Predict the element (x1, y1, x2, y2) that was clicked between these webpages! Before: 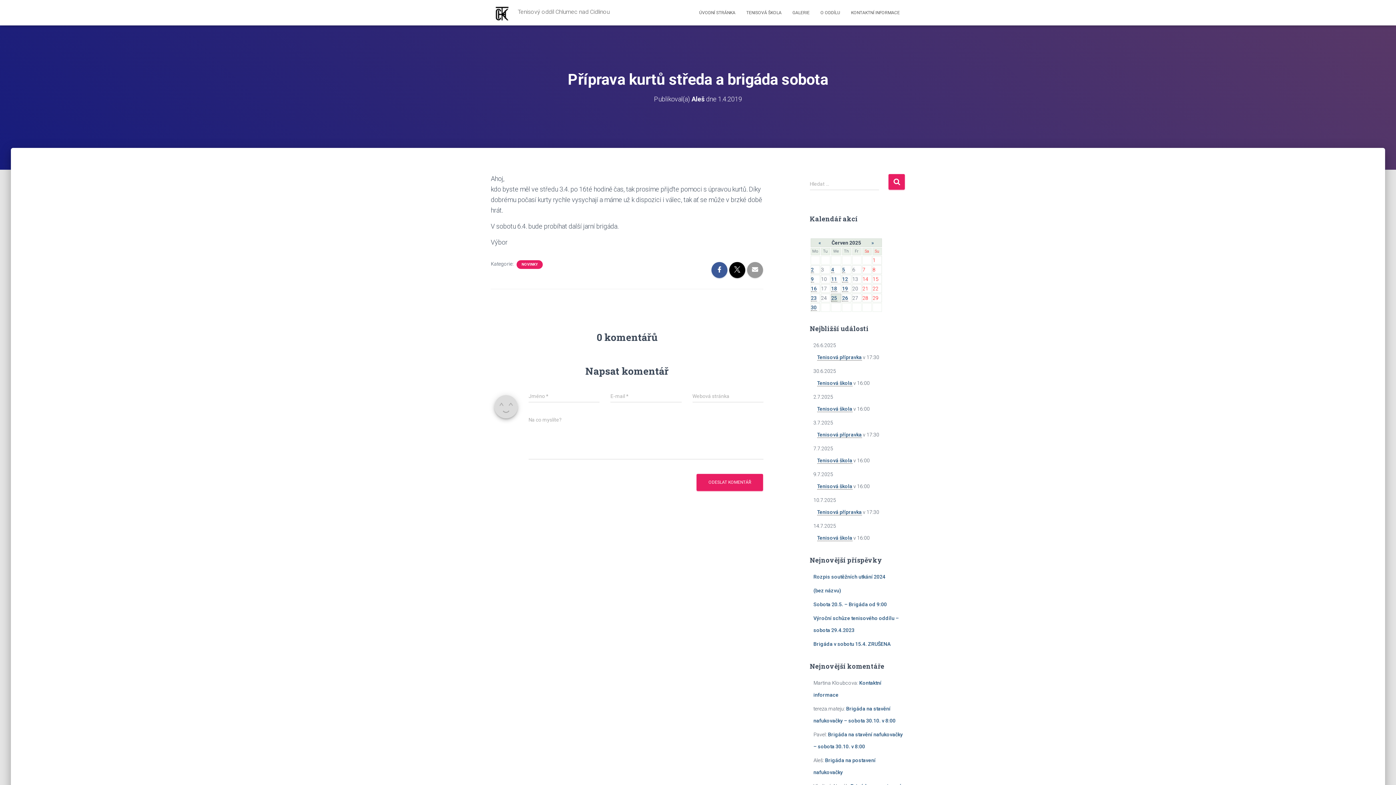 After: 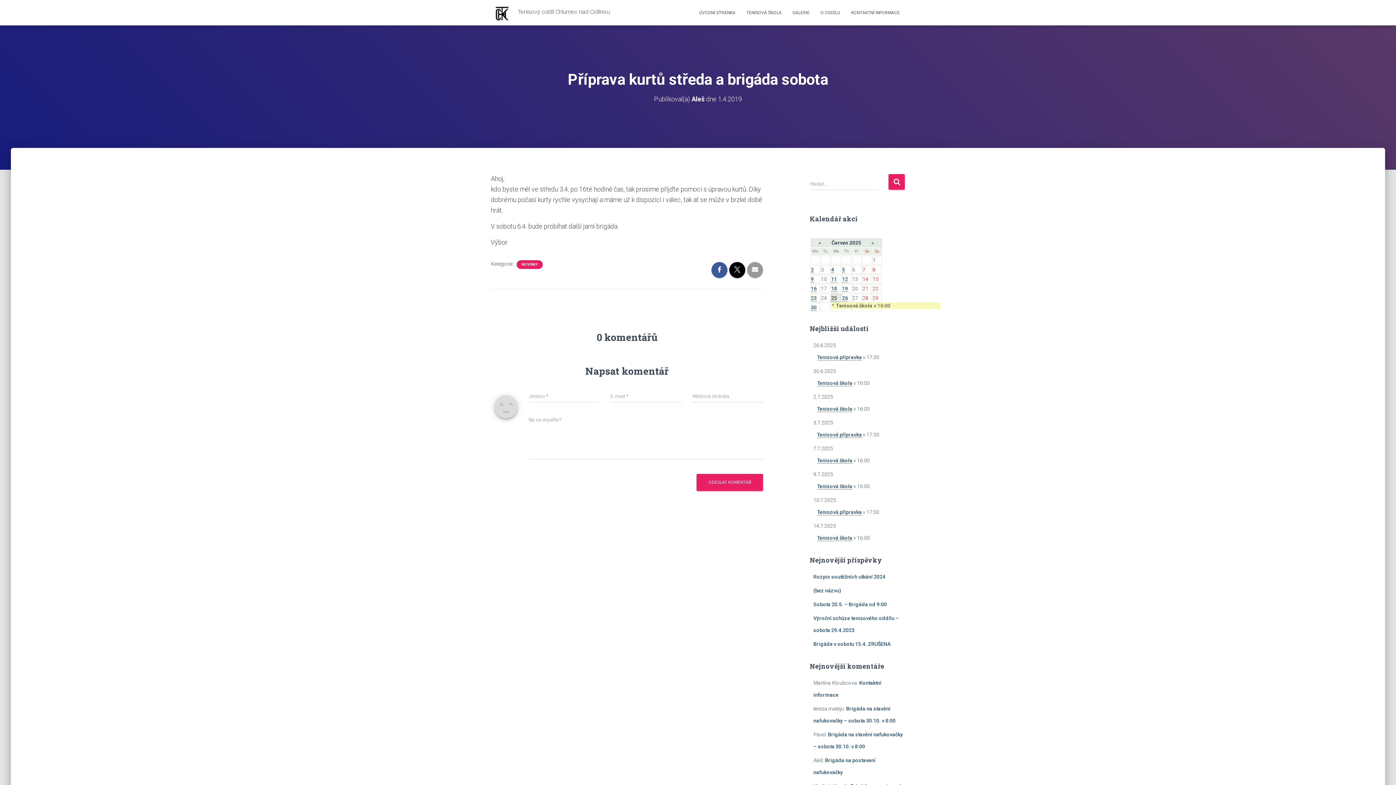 Action: bbox: (831, 295, 837, 301) label: 25